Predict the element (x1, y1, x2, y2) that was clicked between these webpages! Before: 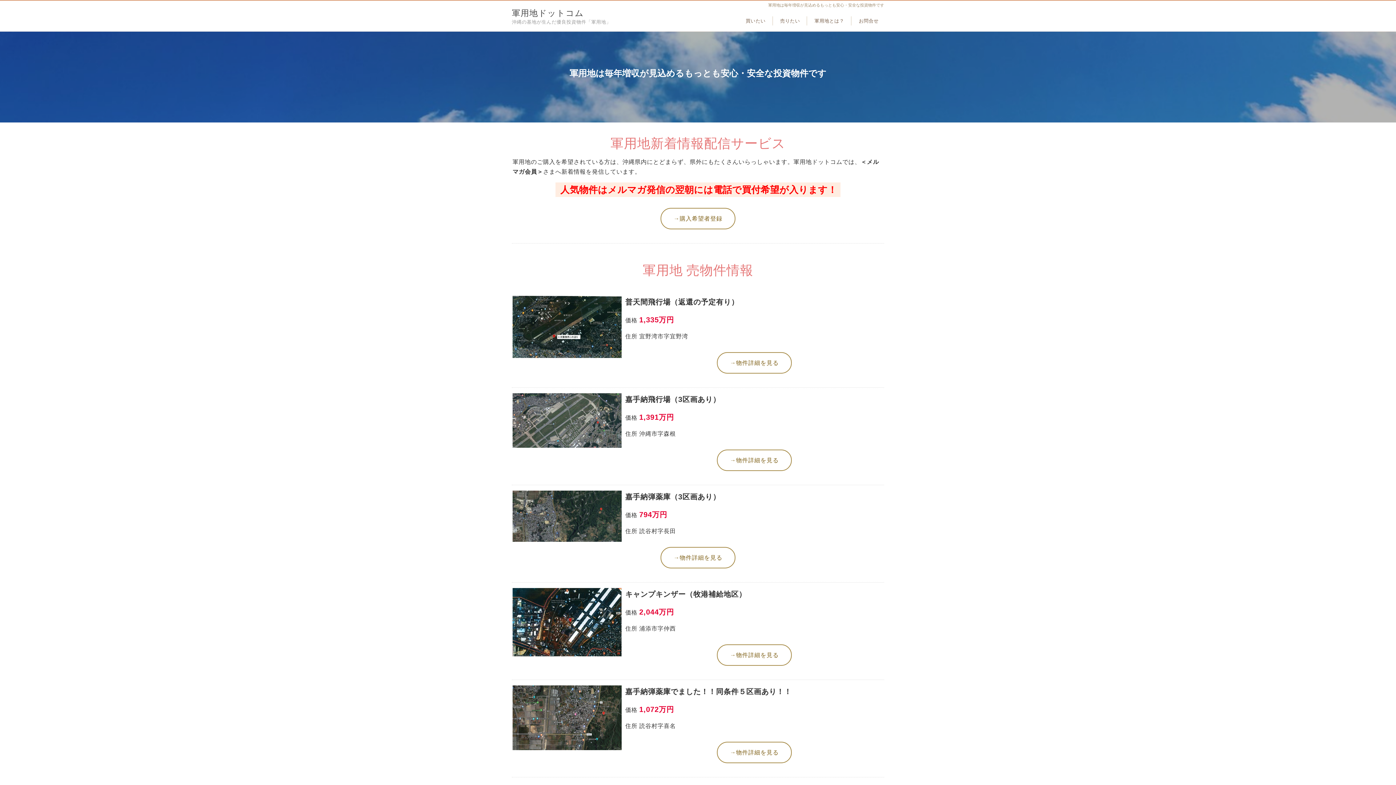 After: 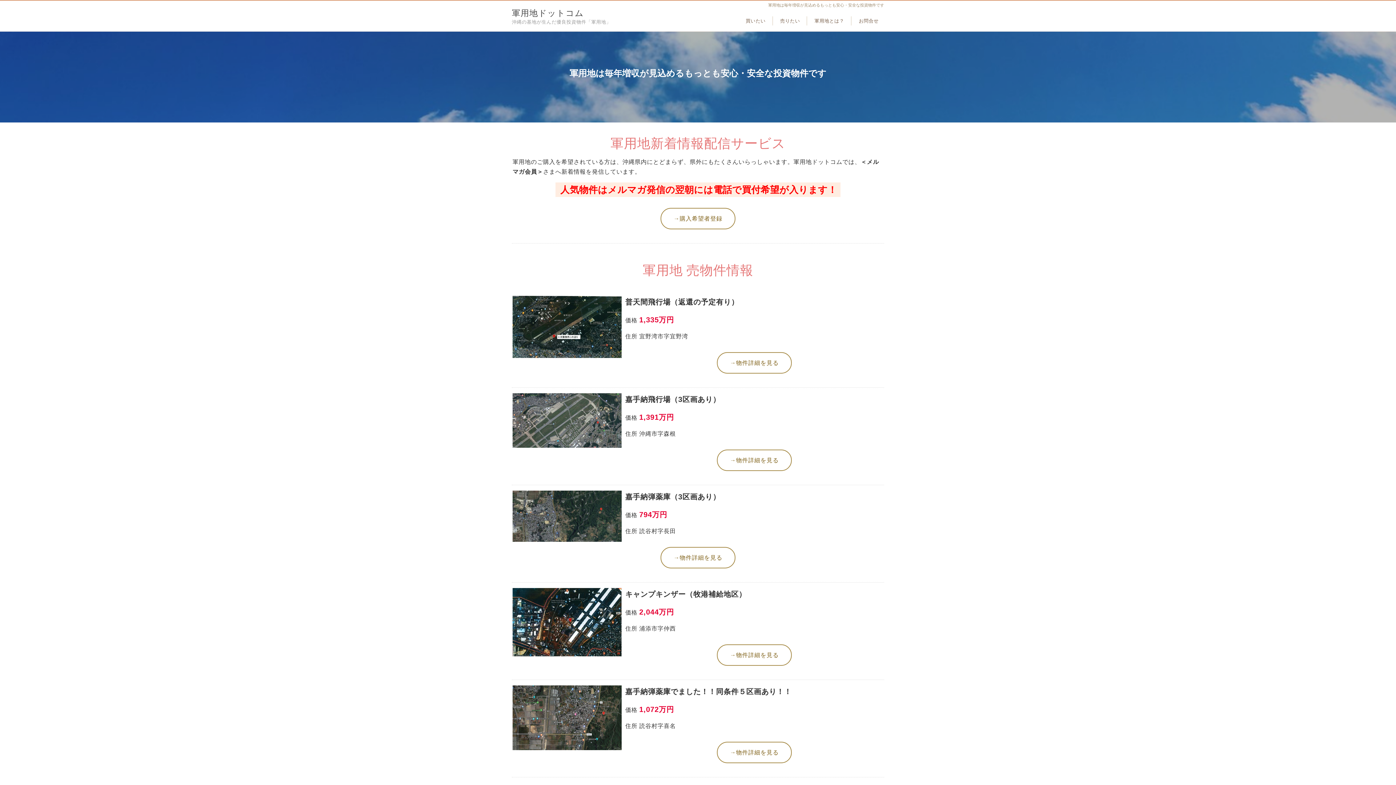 Action: bbox: (740, 16, 771, 25) label: 買いたい